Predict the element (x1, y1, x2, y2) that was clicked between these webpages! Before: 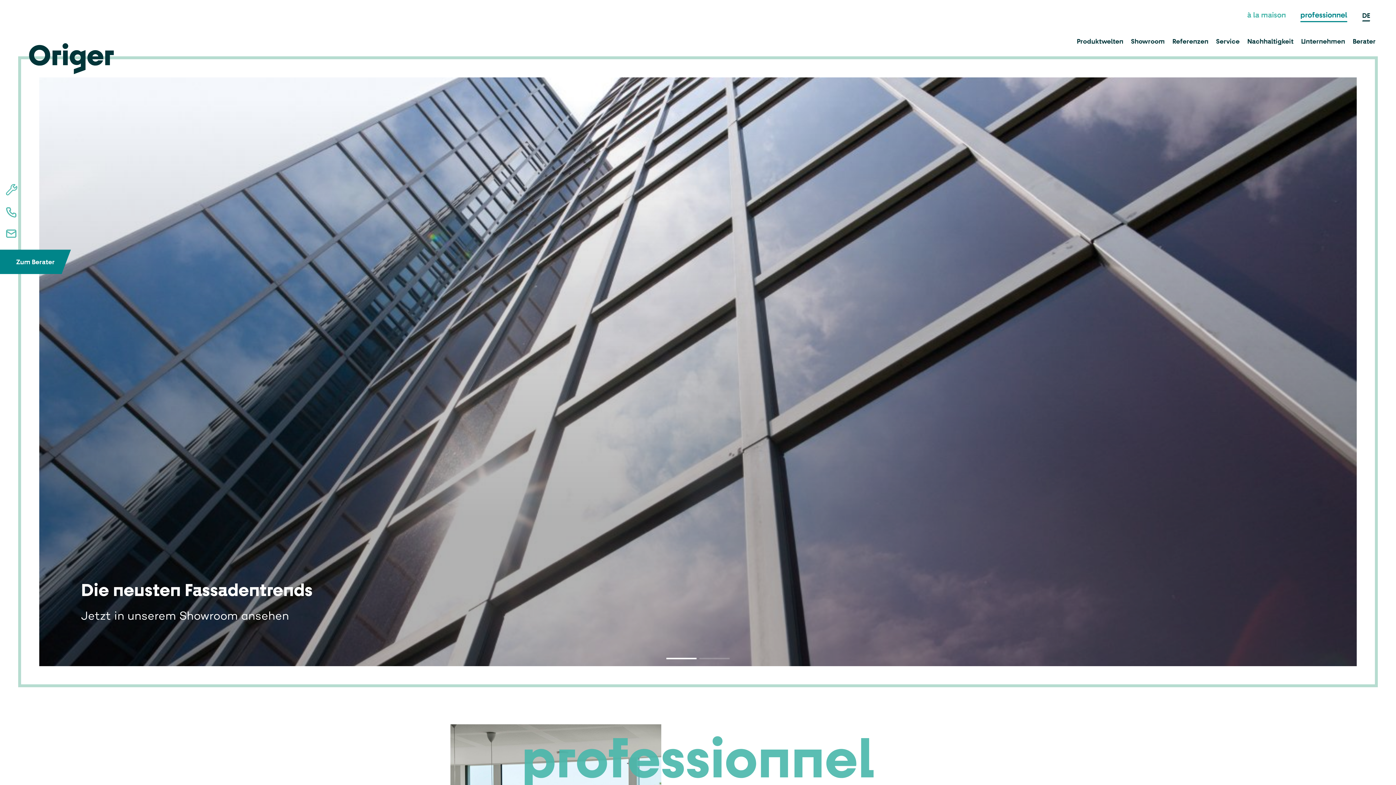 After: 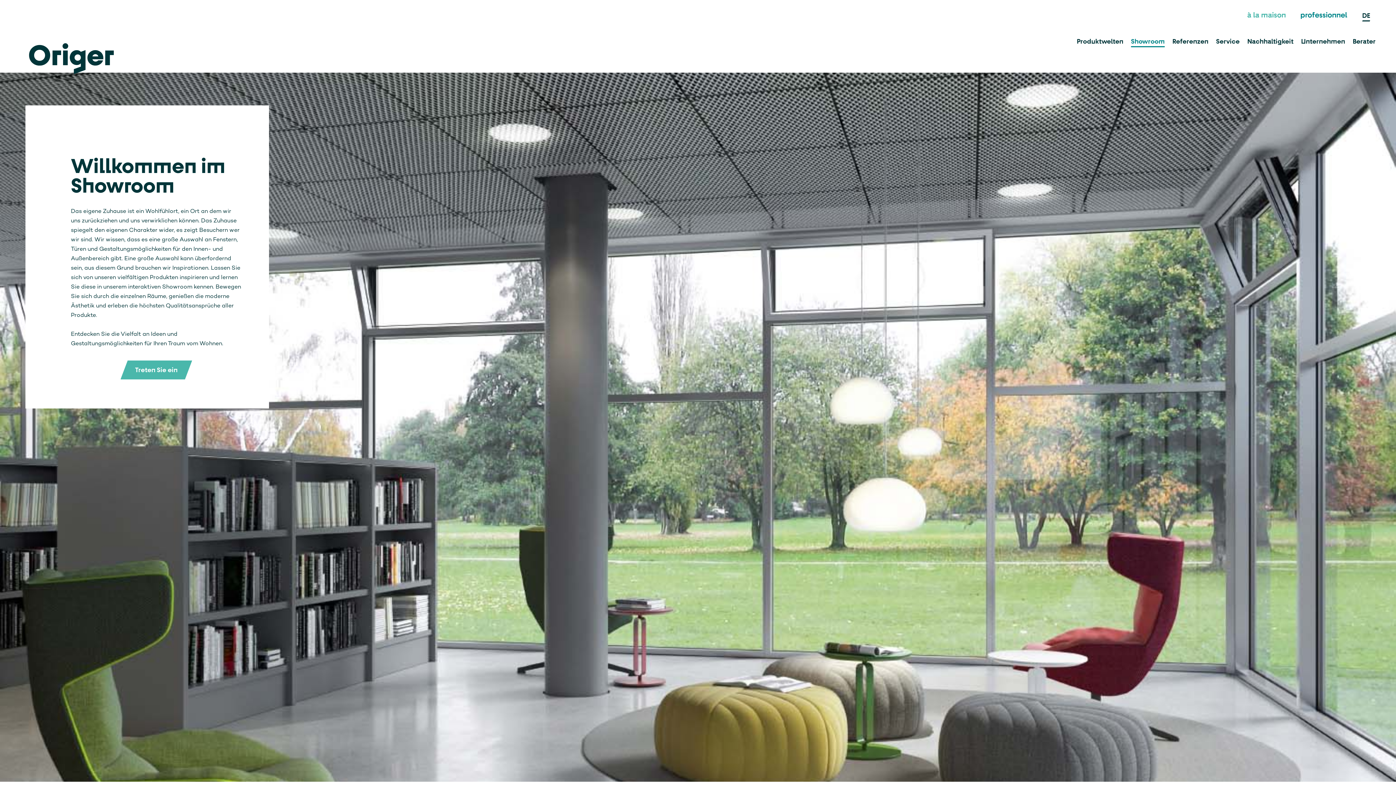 Action: label: Showroom bbox: (1131, 37, 1165, 47)